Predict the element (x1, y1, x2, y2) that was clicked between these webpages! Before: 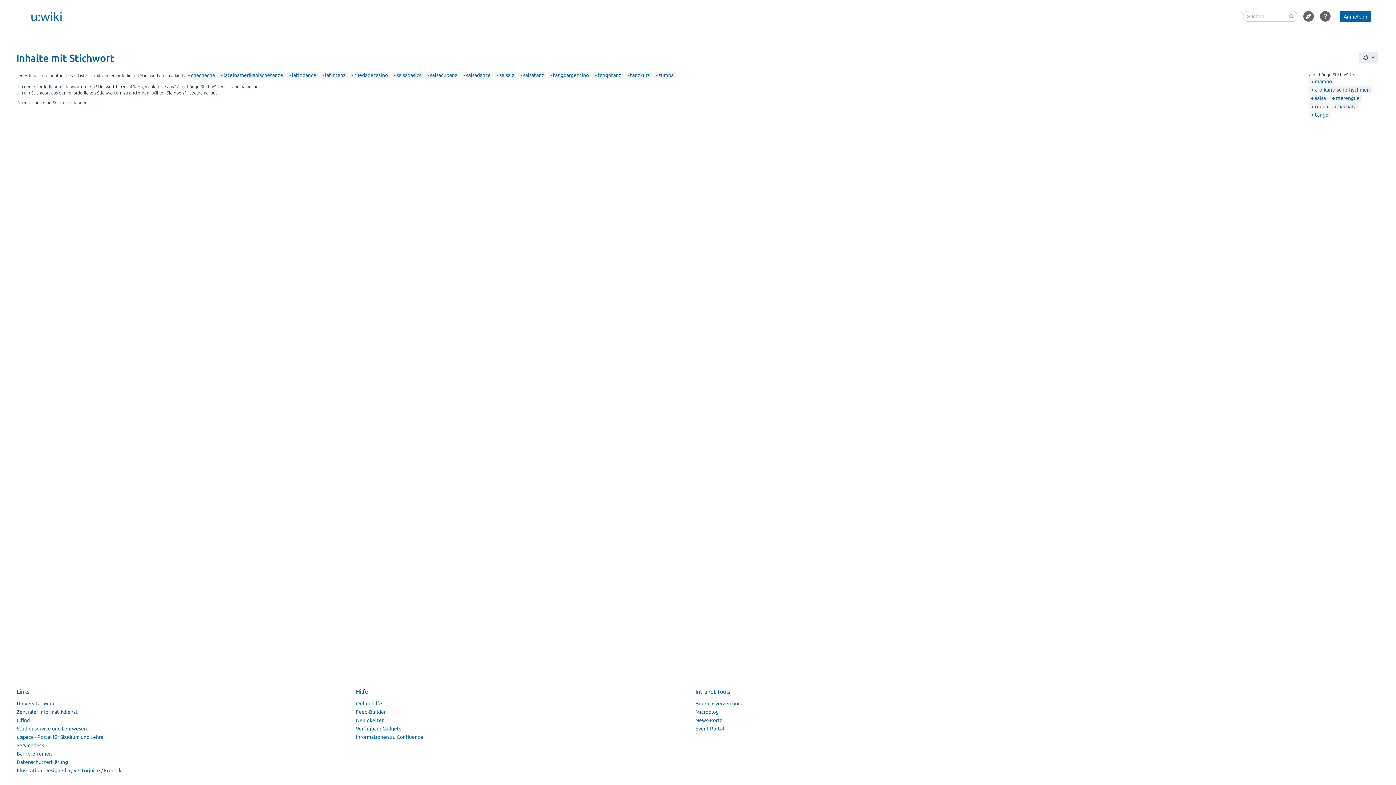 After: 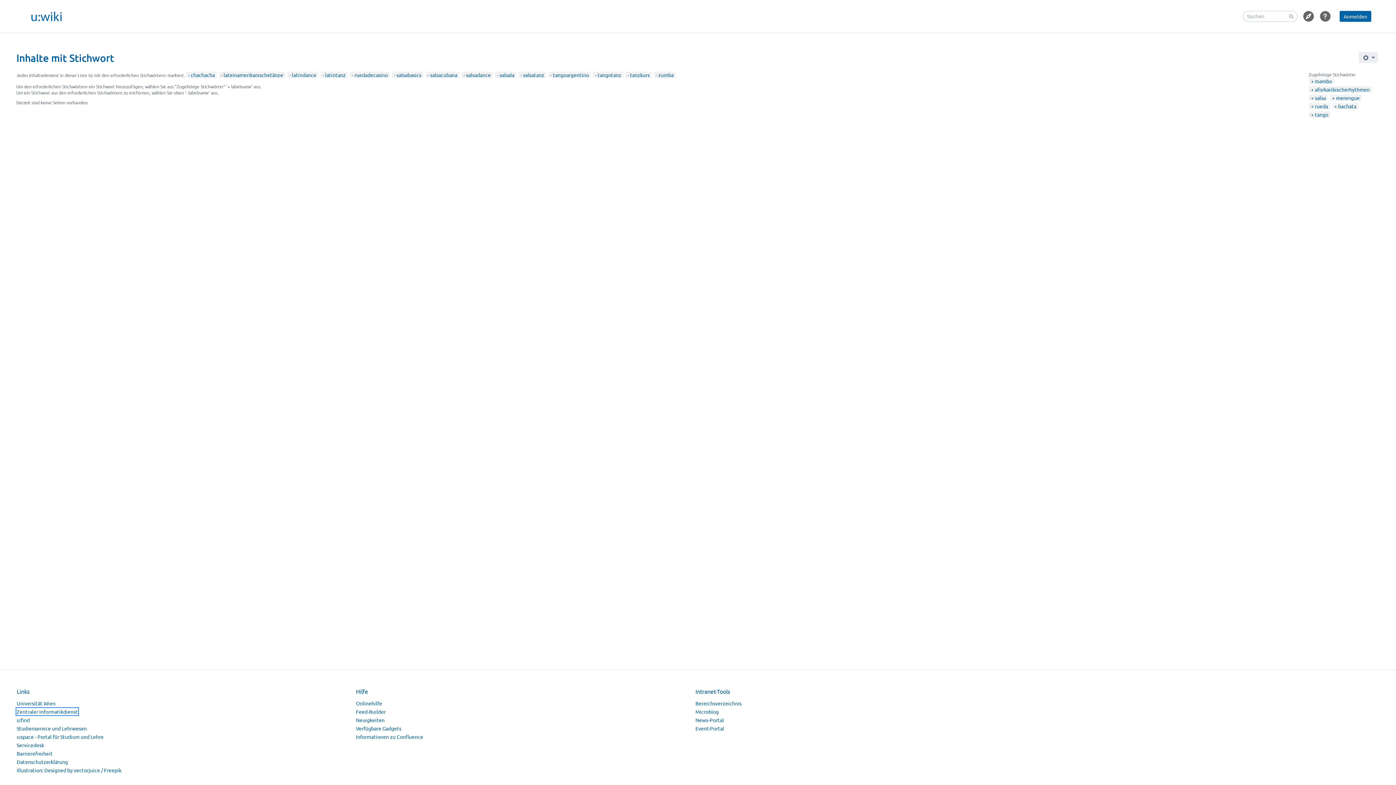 Action: bbox: (16, 708, 77, 715) label: Zentraler Informatikdienst